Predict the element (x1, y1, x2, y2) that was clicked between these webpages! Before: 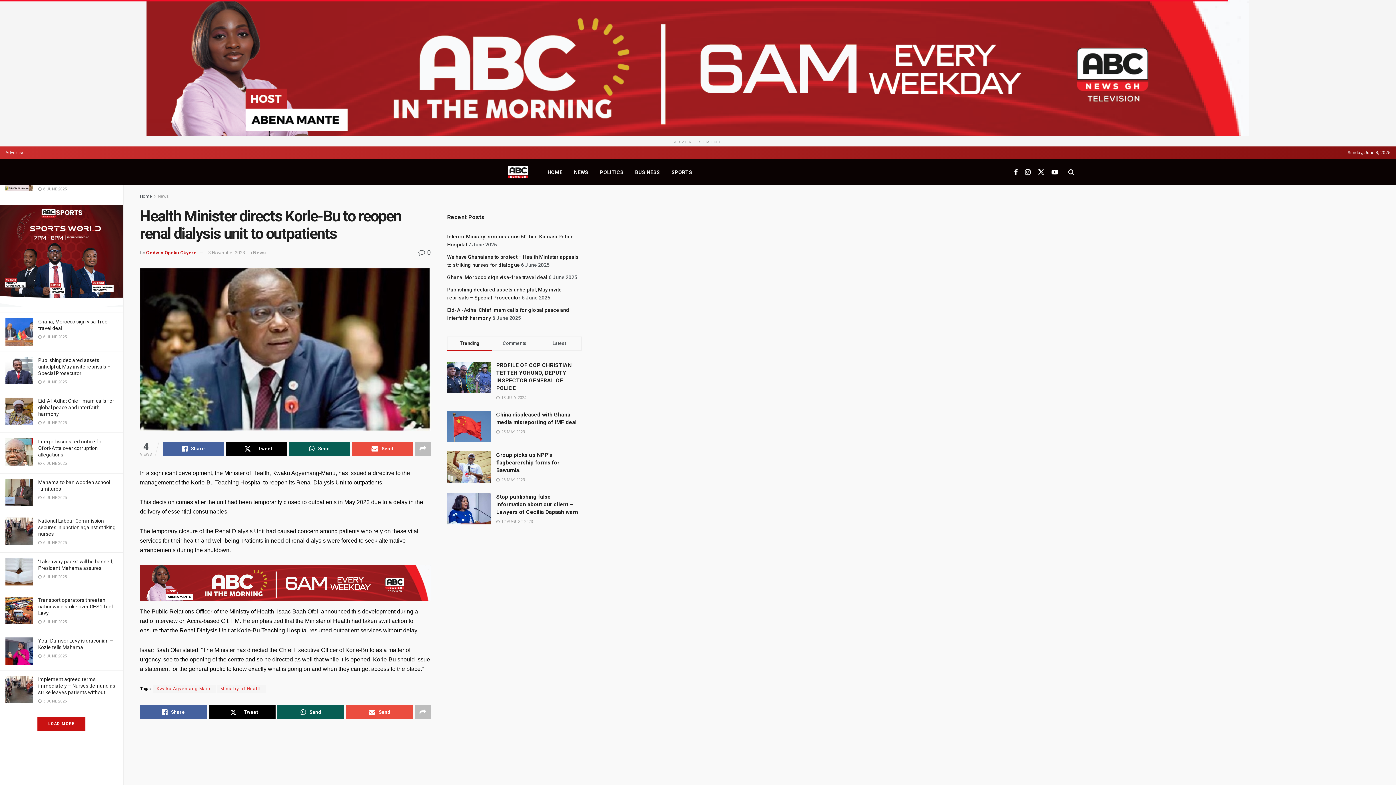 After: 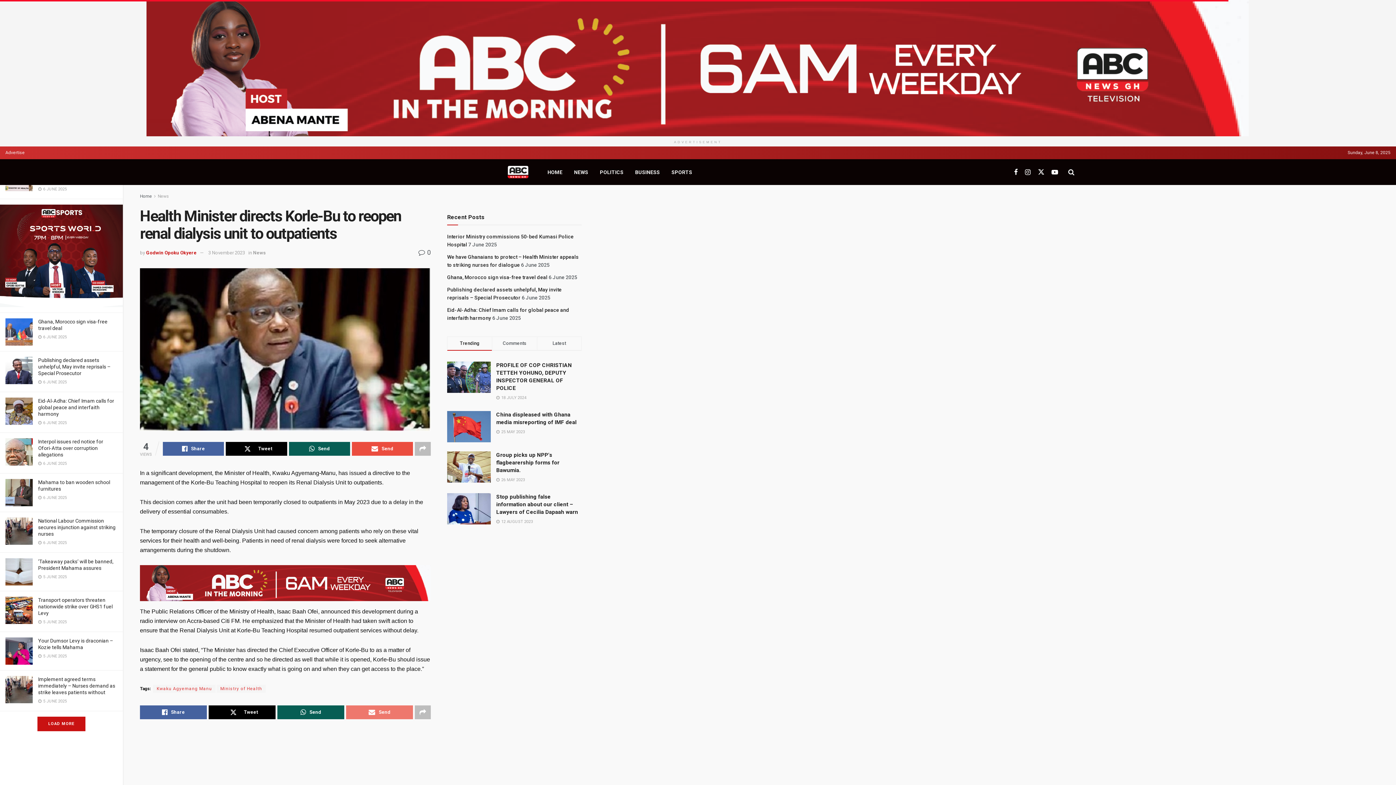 Action: bbox: (346, 705, 413, 719) label: Send